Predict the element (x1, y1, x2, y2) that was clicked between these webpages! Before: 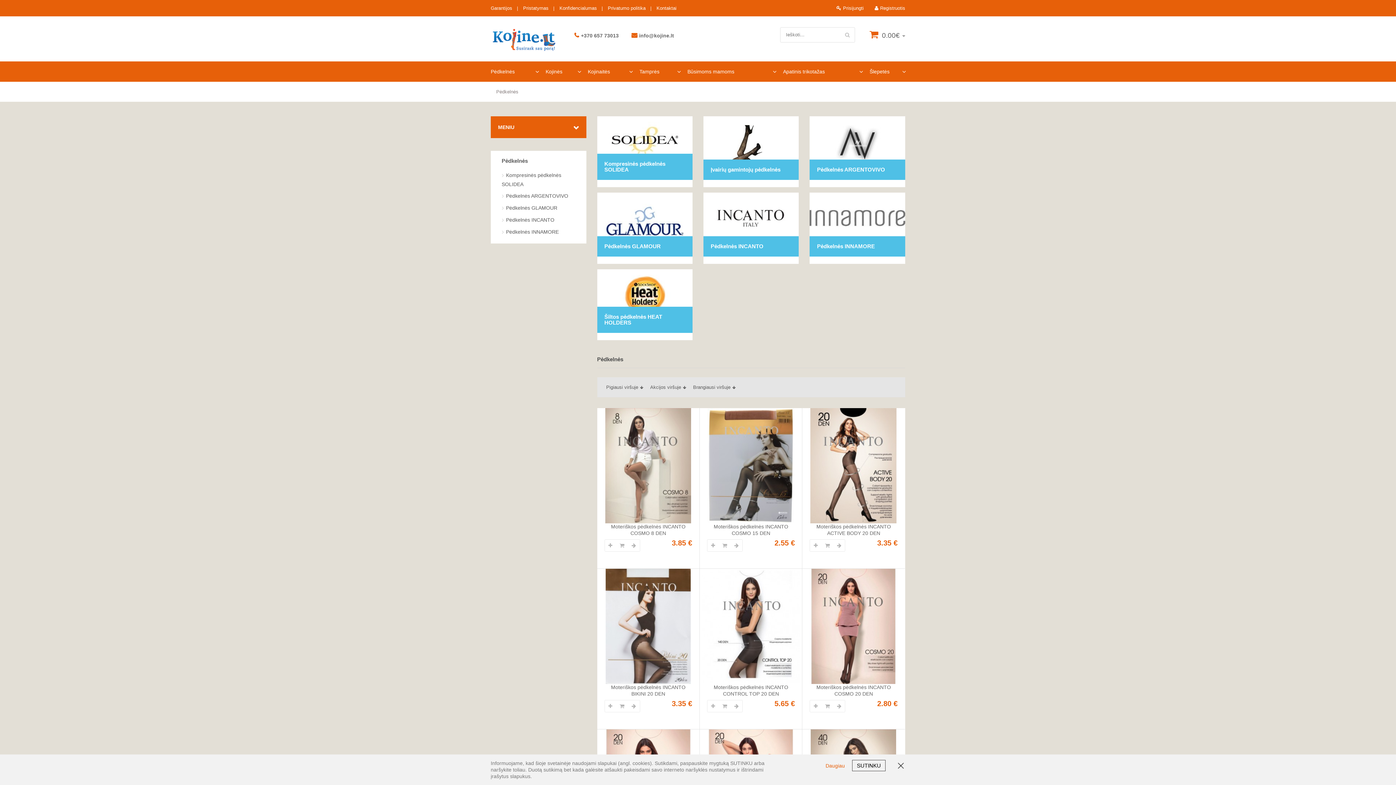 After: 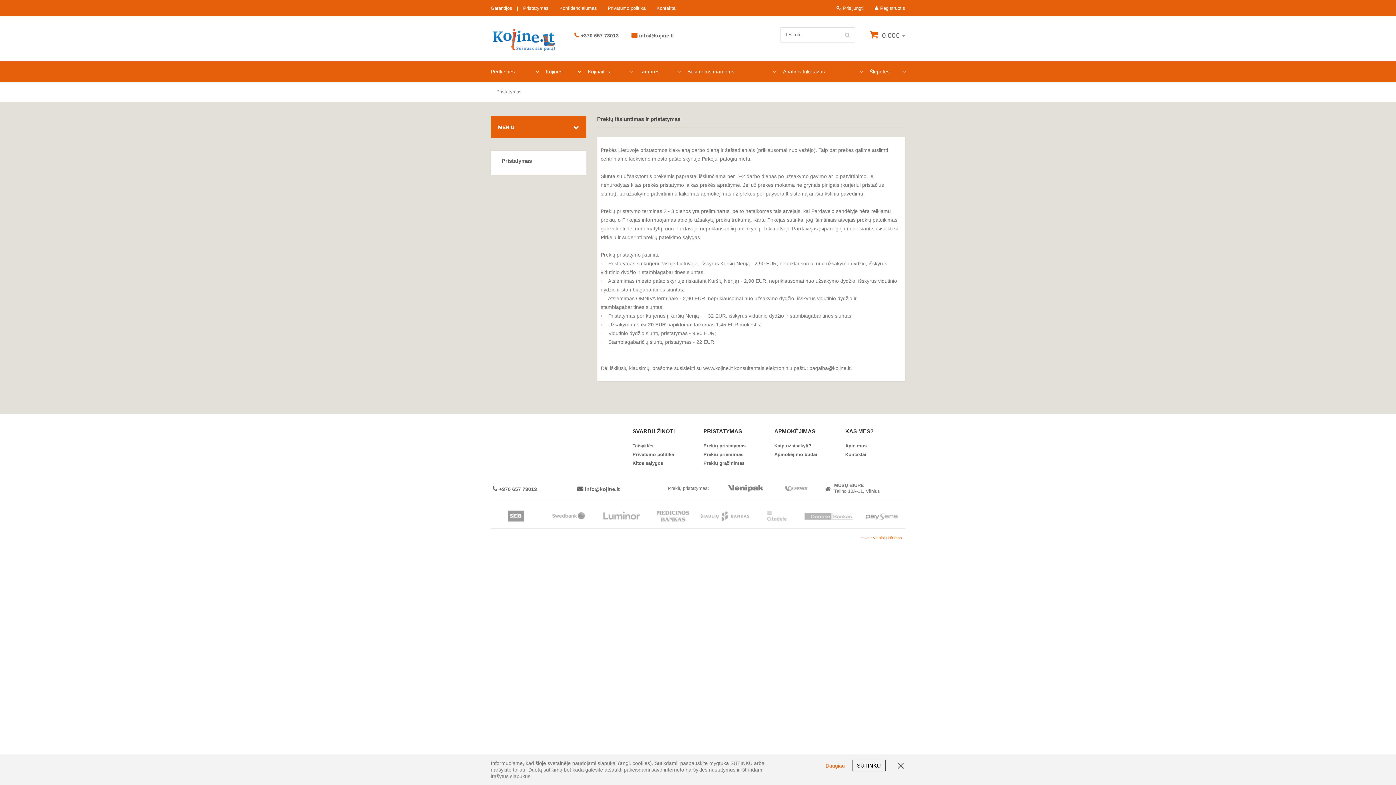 Action: label: Pristatymas bbox: (517, 5, 554, 10)